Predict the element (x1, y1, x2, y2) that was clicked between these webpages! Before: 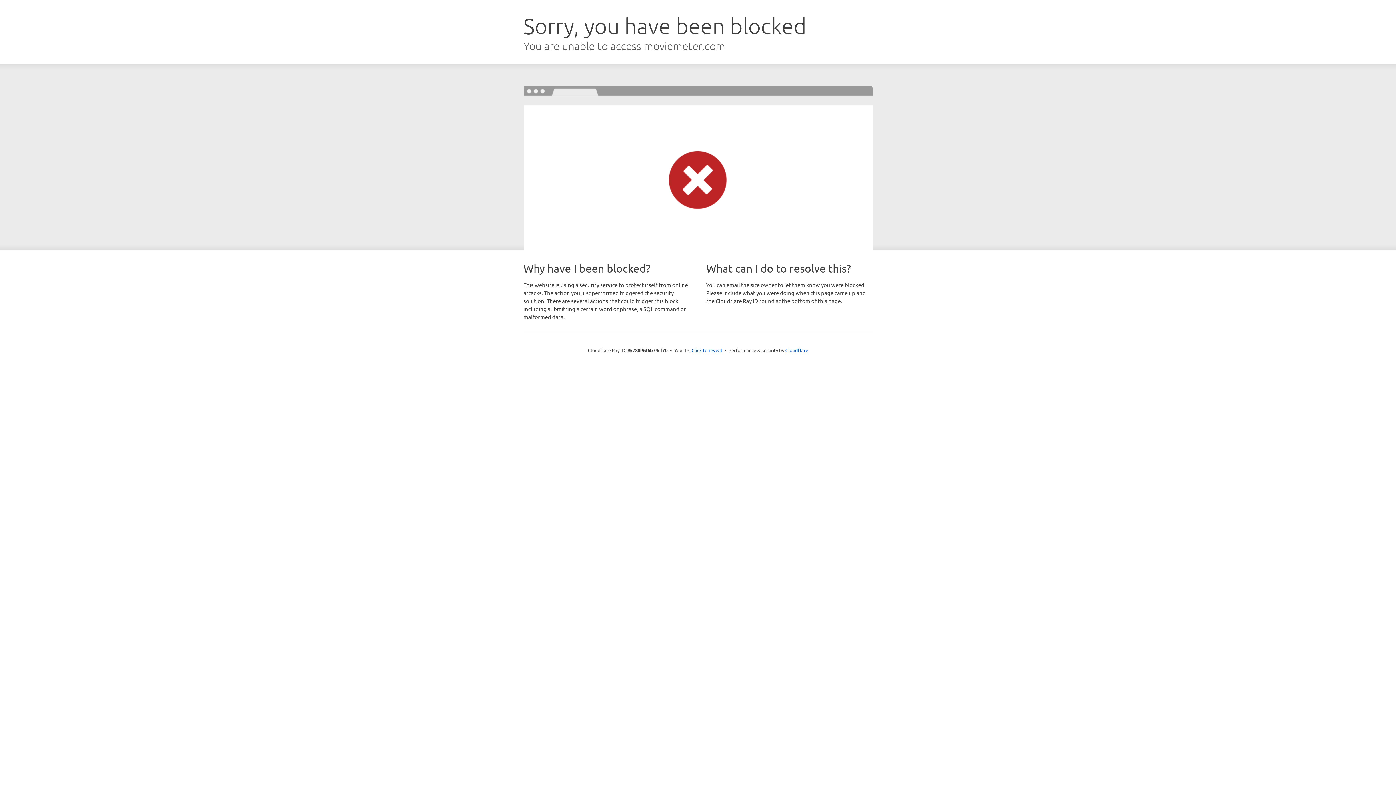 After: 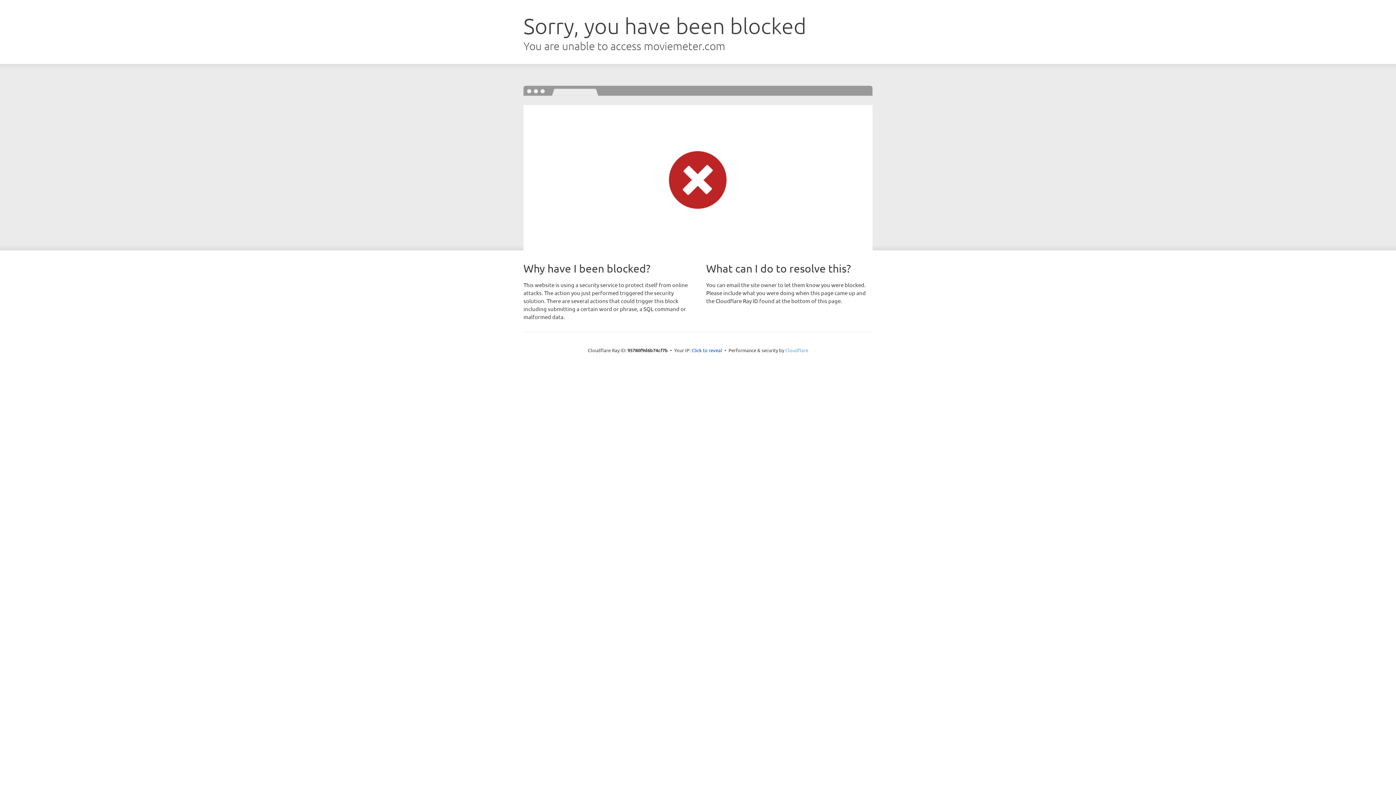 Action: label: Cloudflare bbox: (785, 347, 808, 353)